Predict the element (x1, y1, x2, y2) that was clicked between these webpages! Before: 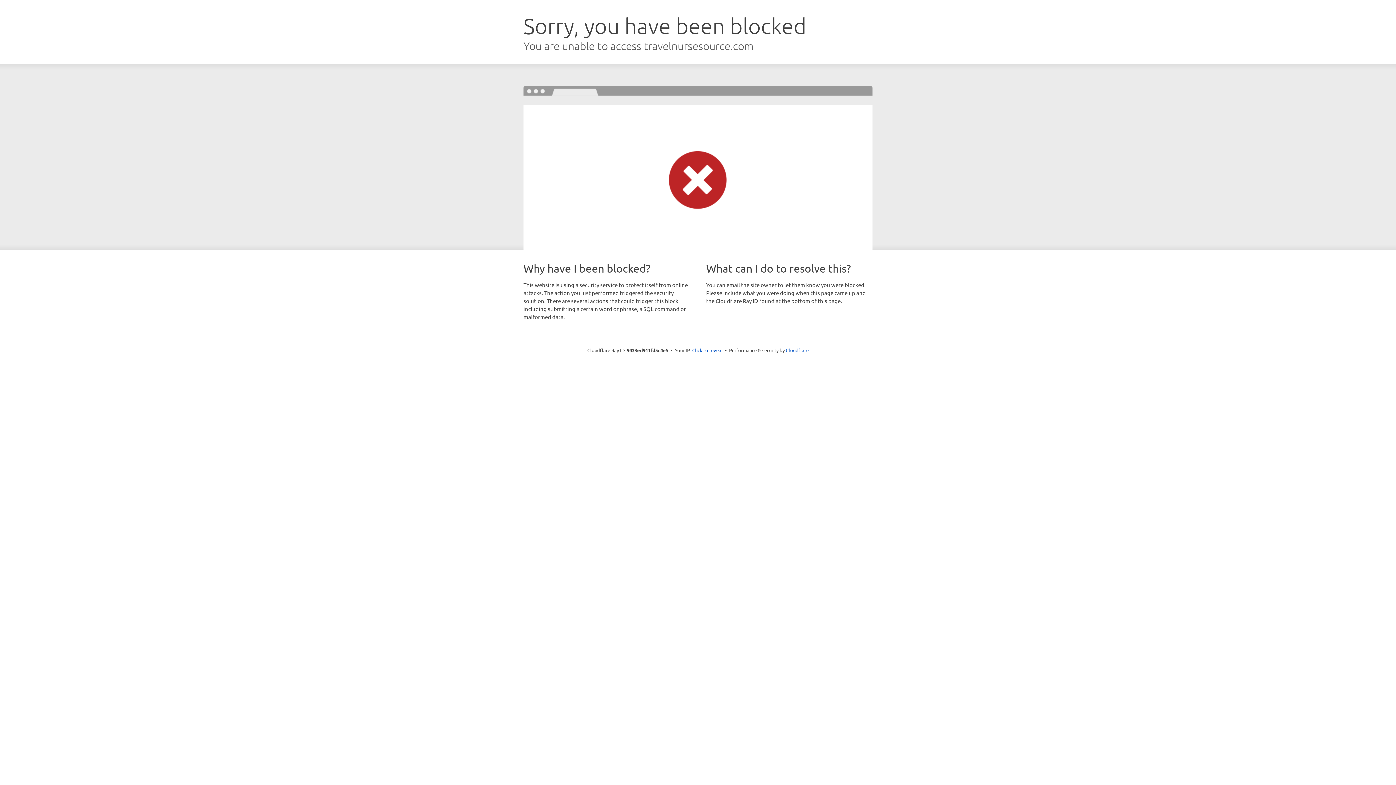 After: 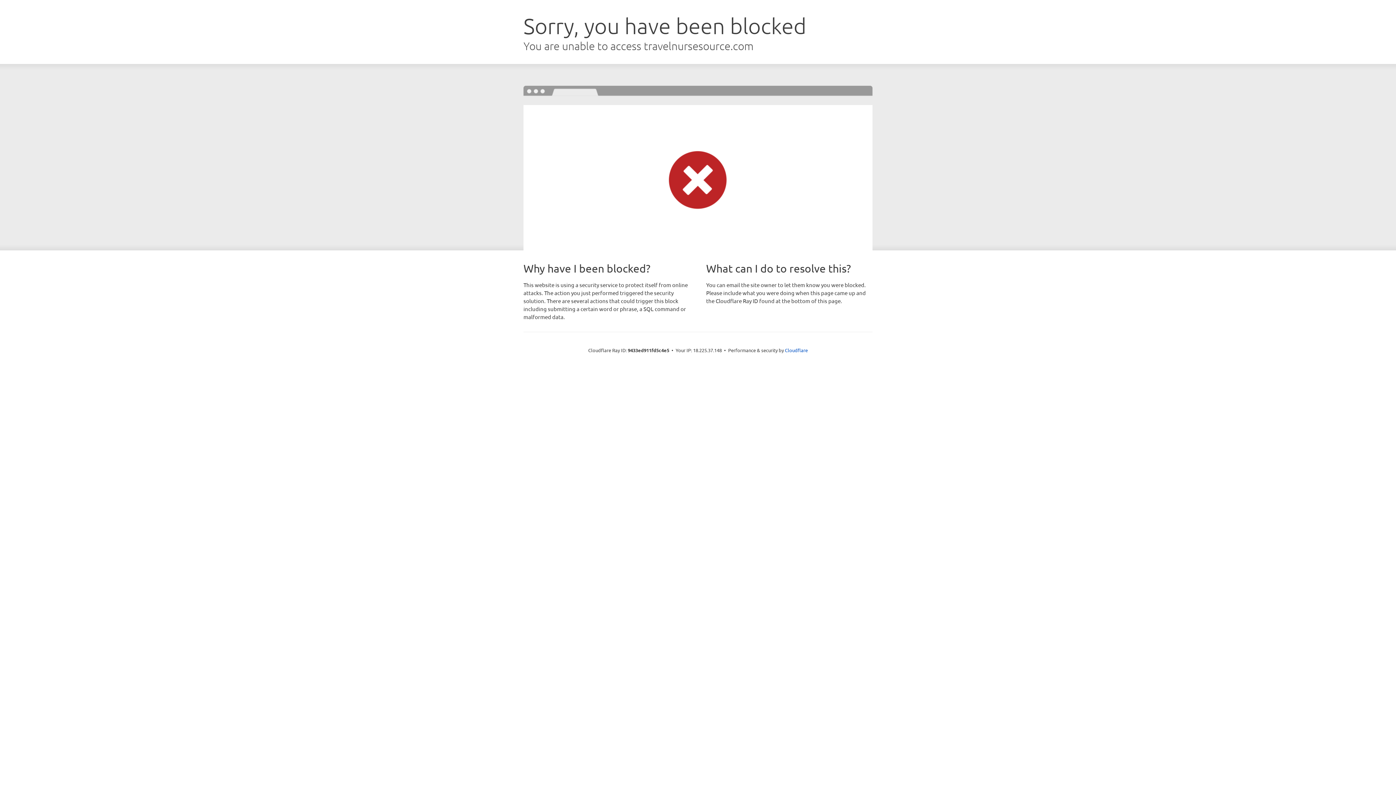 Action: label: Click to reveal bbox: (692, 346, 722, 353)